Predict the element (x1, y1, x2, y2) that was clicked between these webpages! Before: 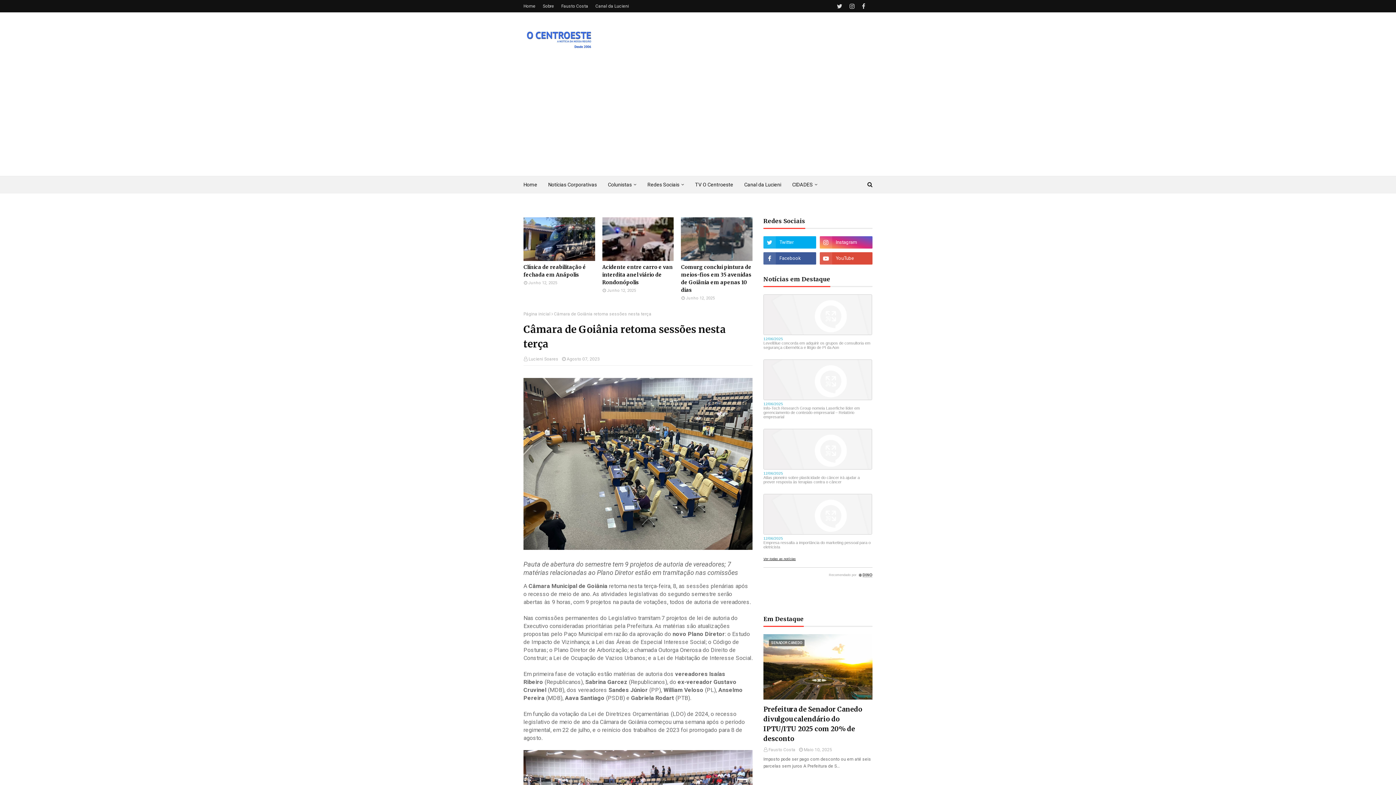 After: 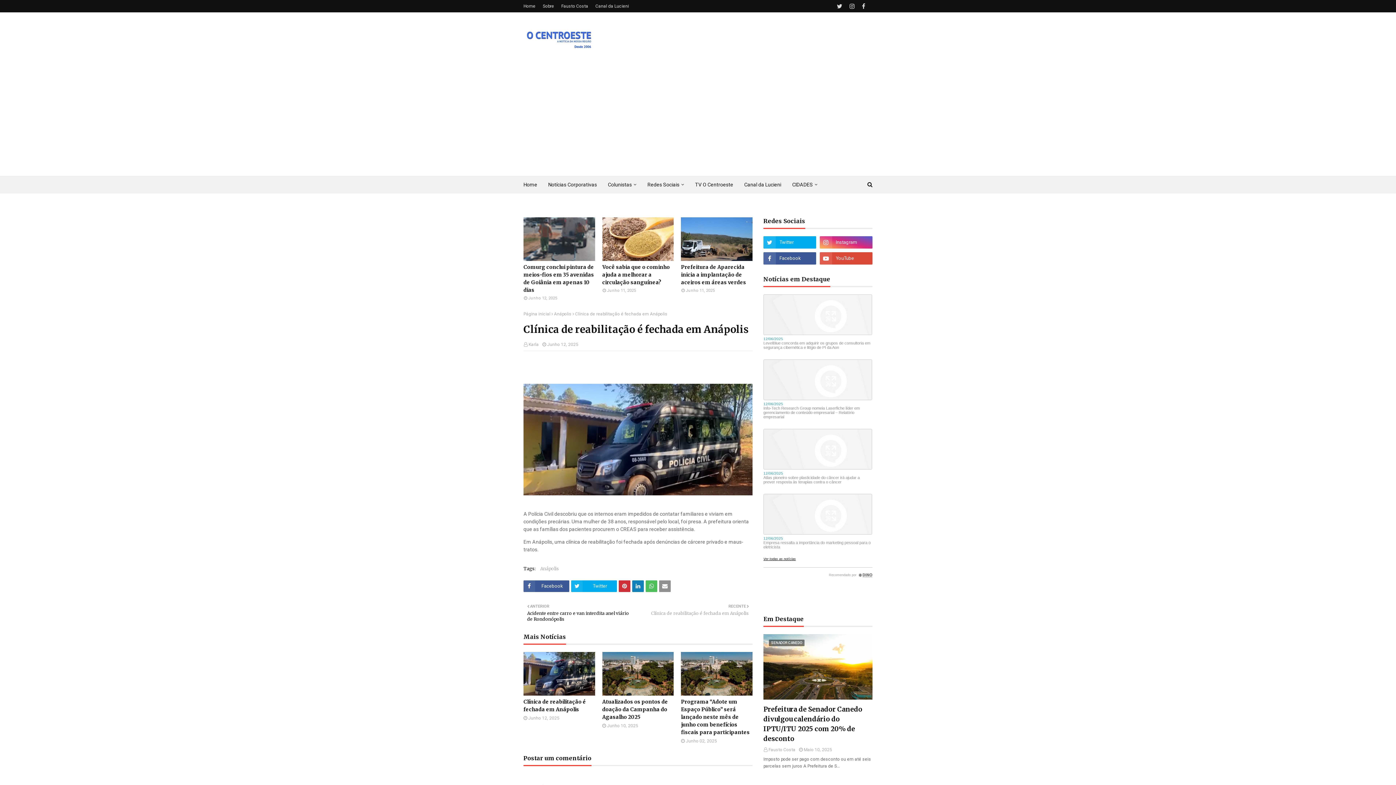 Action: bbox: (523, 263, 595, 279) label: Clínica de reabilitação é fechada em Anápolis